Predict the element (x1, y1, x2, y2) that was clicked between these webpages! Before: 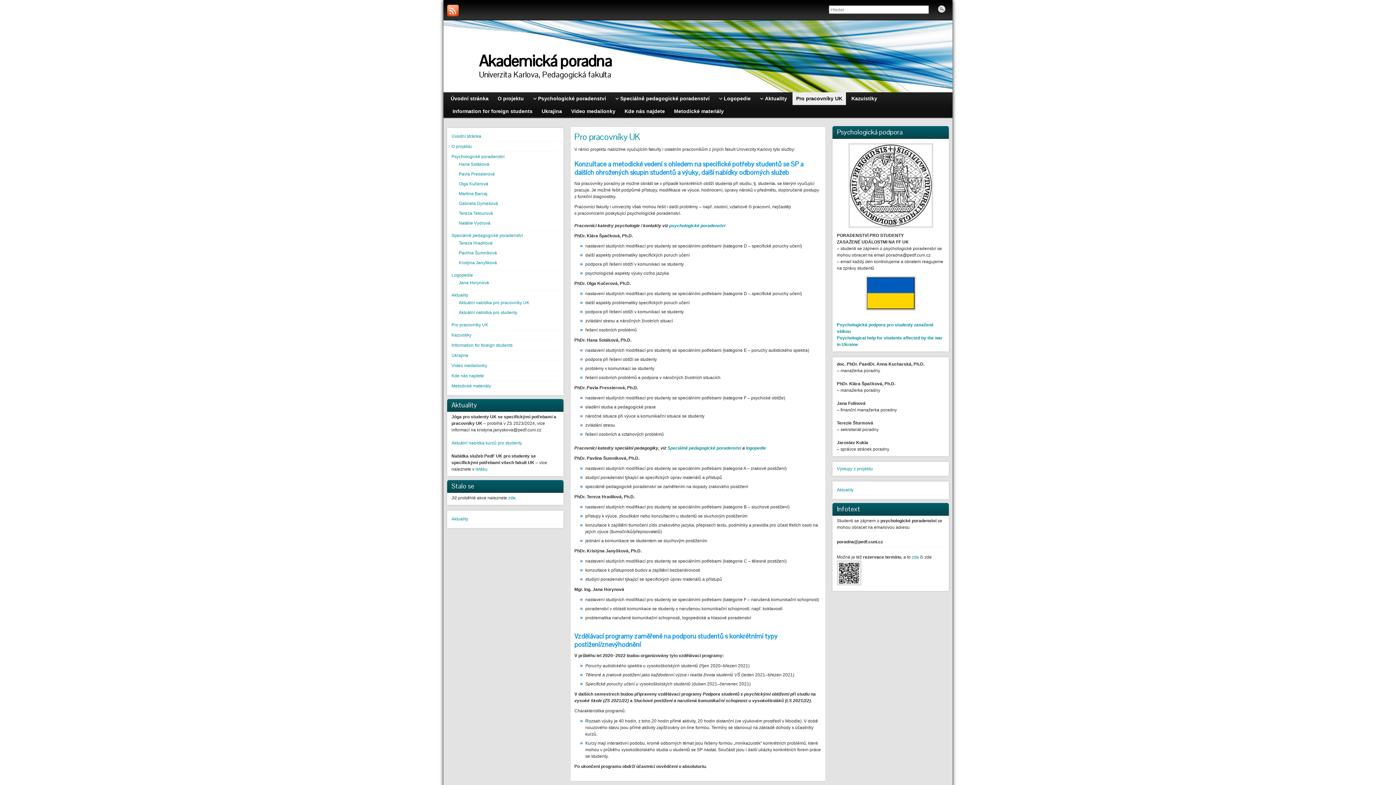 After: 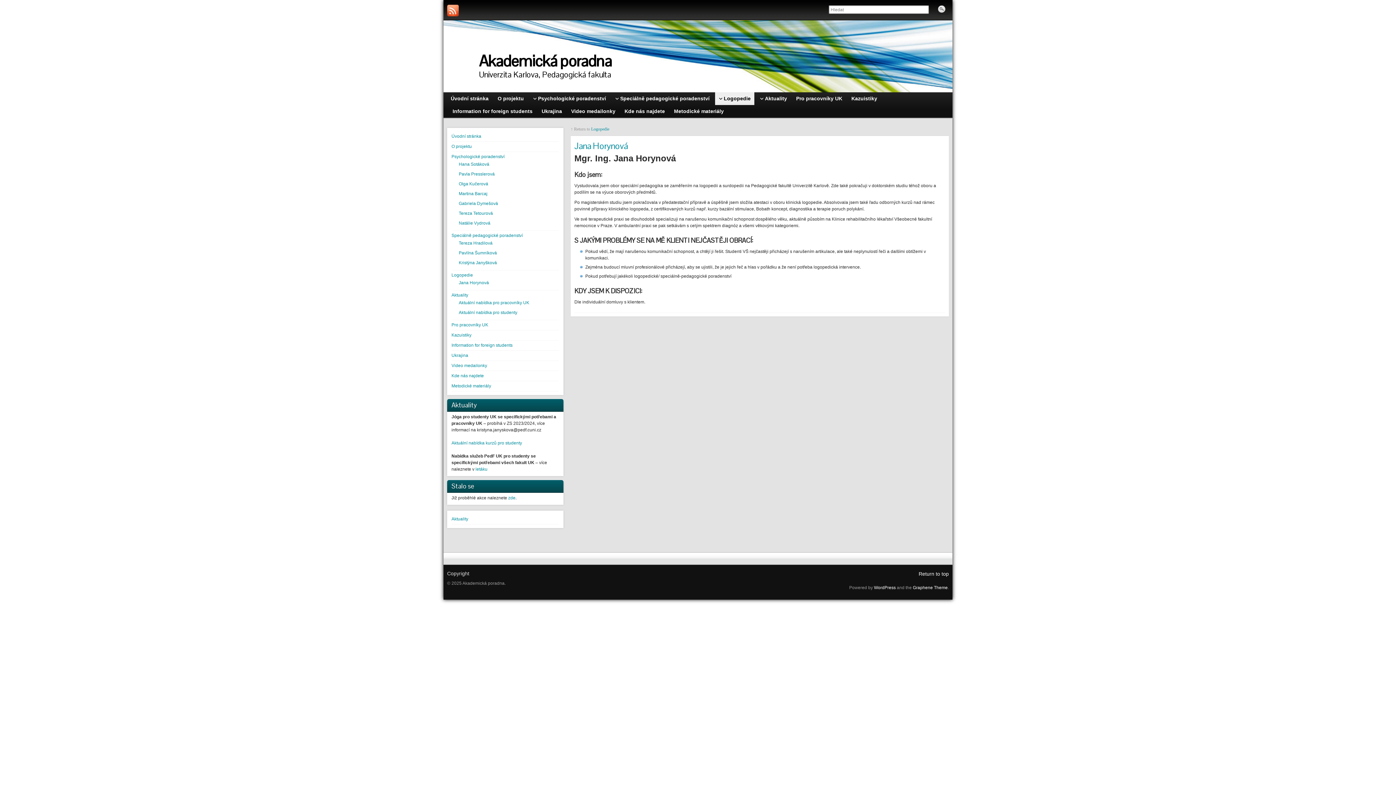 Action: label: Jana Horynová bbox: (458, 280, 489, 285)